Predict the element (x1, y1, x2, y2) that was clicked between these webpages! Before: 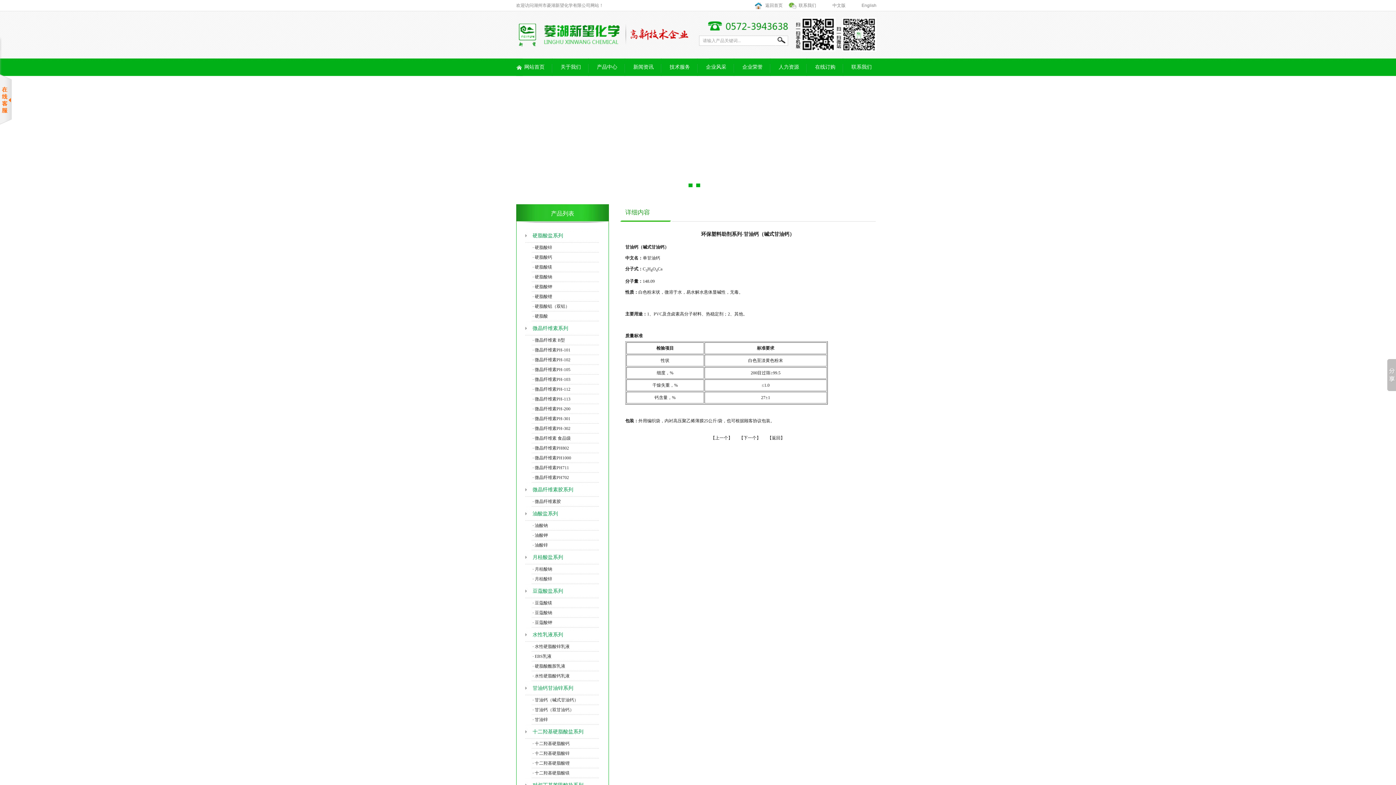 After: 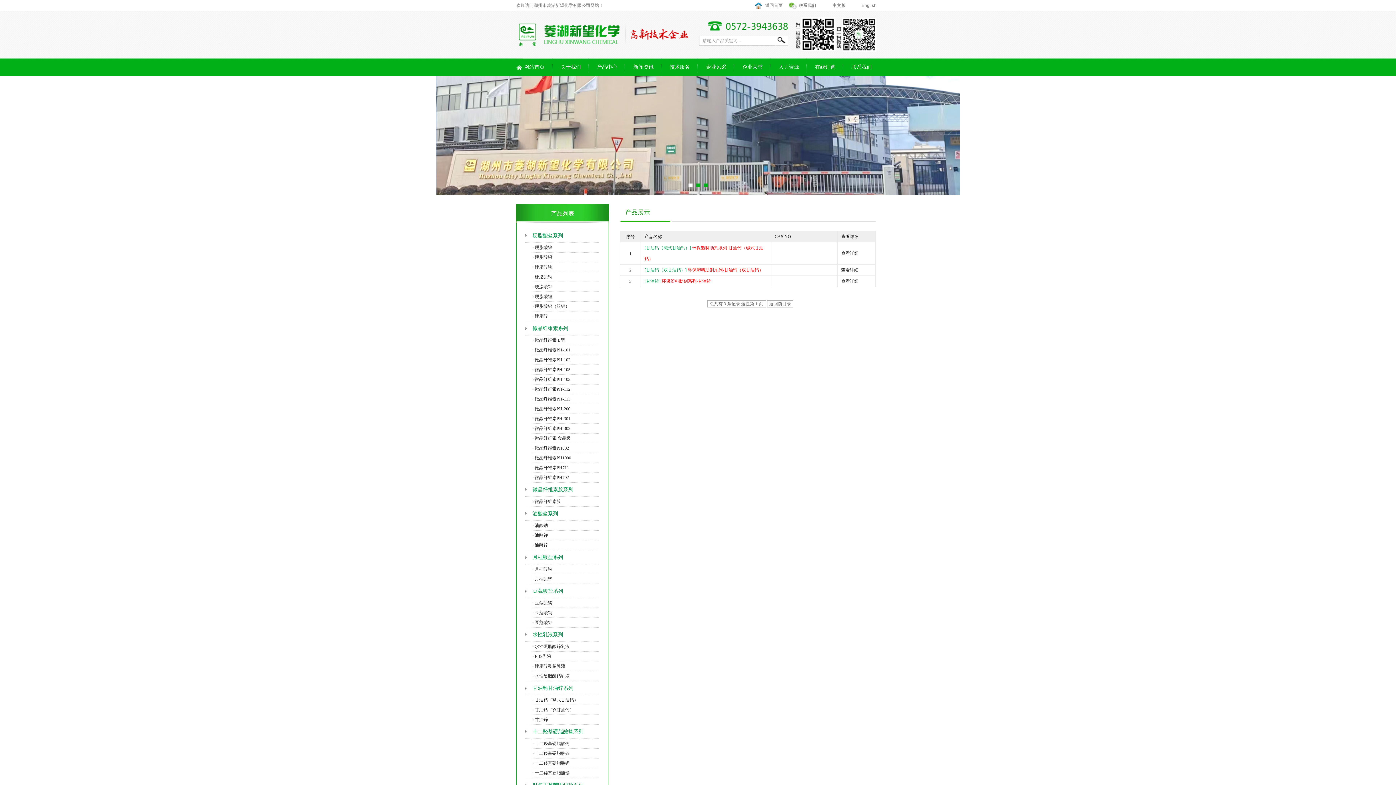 Action: bbox: (532, 685, 573, 691) label: 甘油钙甘油锌系列